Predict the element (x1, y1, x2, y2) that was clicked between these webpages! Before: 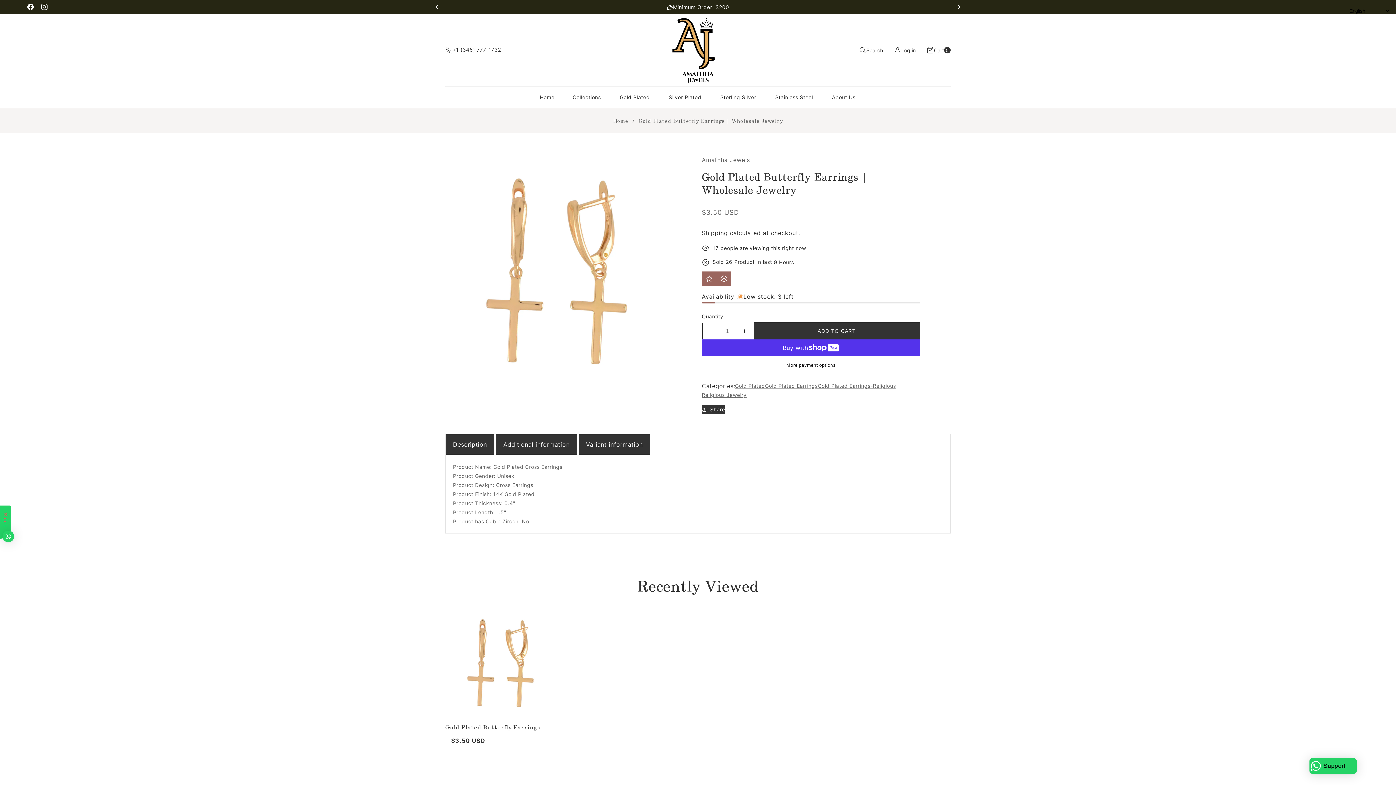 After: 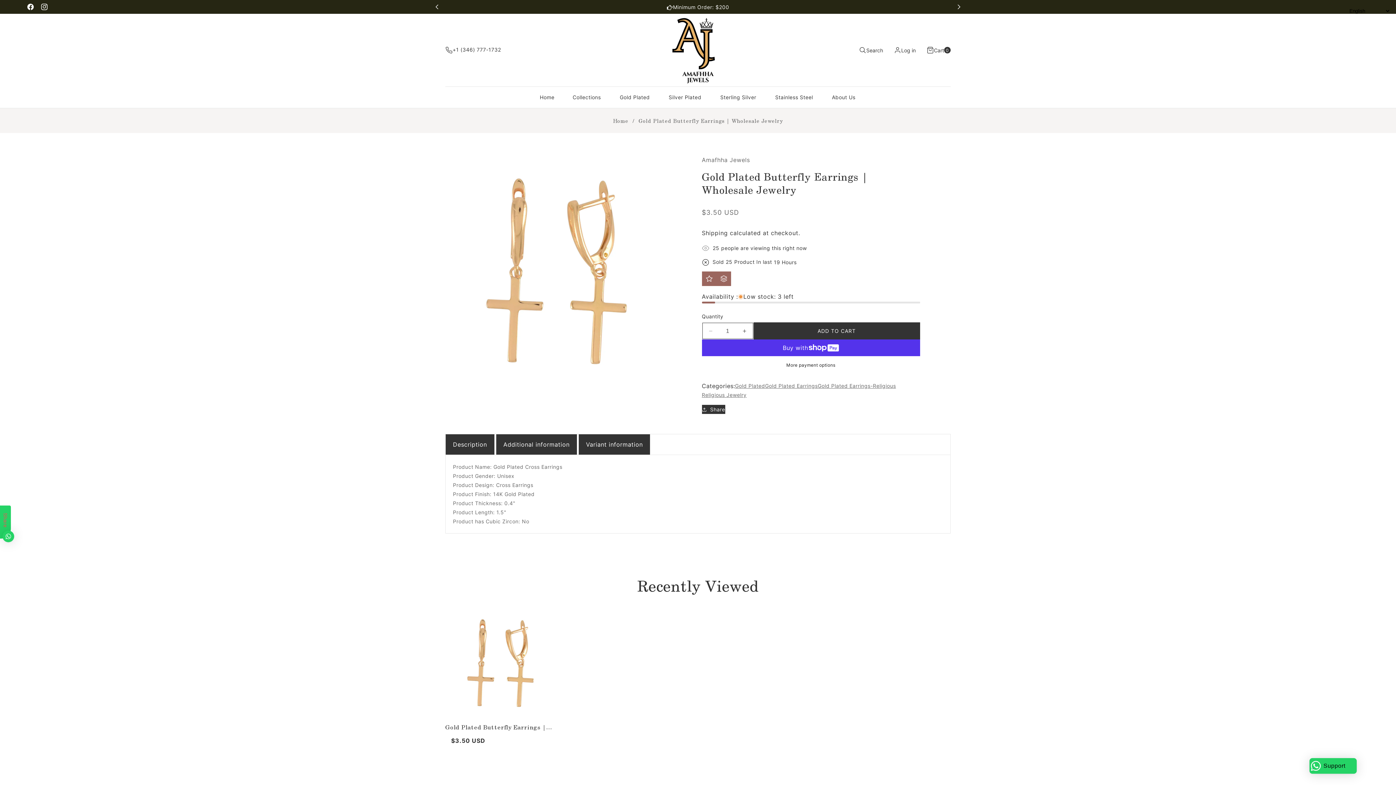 Action: bbox: (429, 0, 444, 14) label: Previous slide